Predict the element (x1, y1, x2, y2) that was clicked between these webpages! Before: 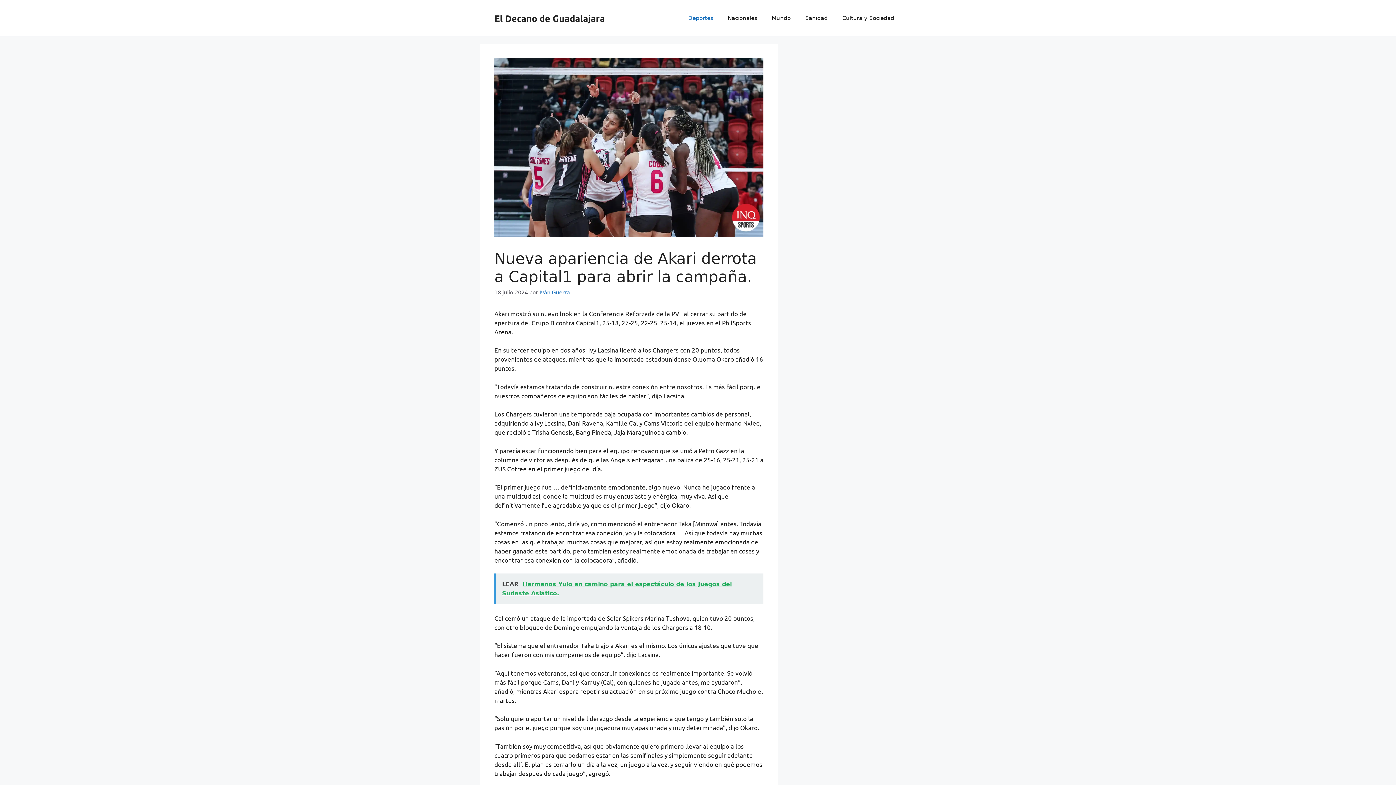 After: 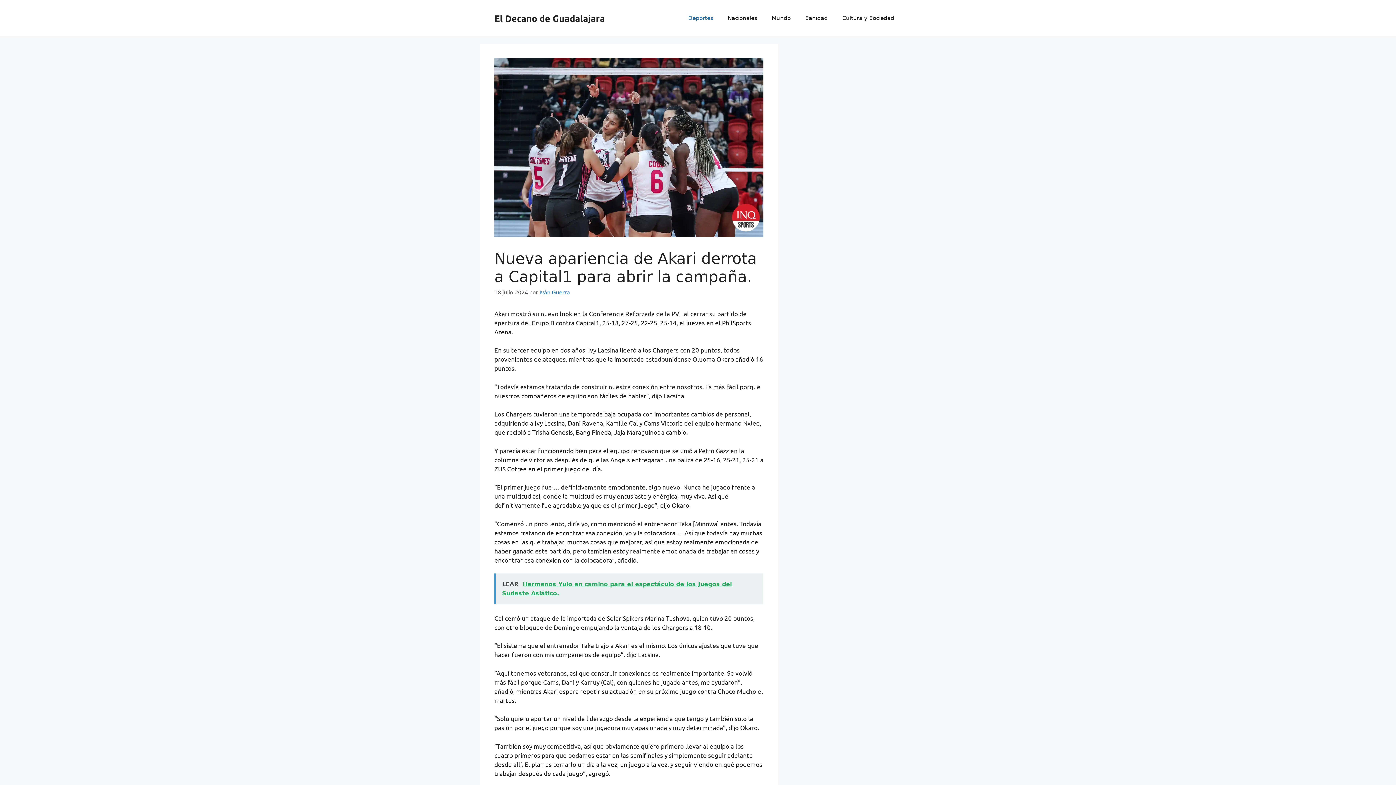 Action: bbox: (494, 663, 763, 694) label: LEAR  Hermanos Yulo en camino para el espectáculo de los Juegos del Sudeste Asiático.